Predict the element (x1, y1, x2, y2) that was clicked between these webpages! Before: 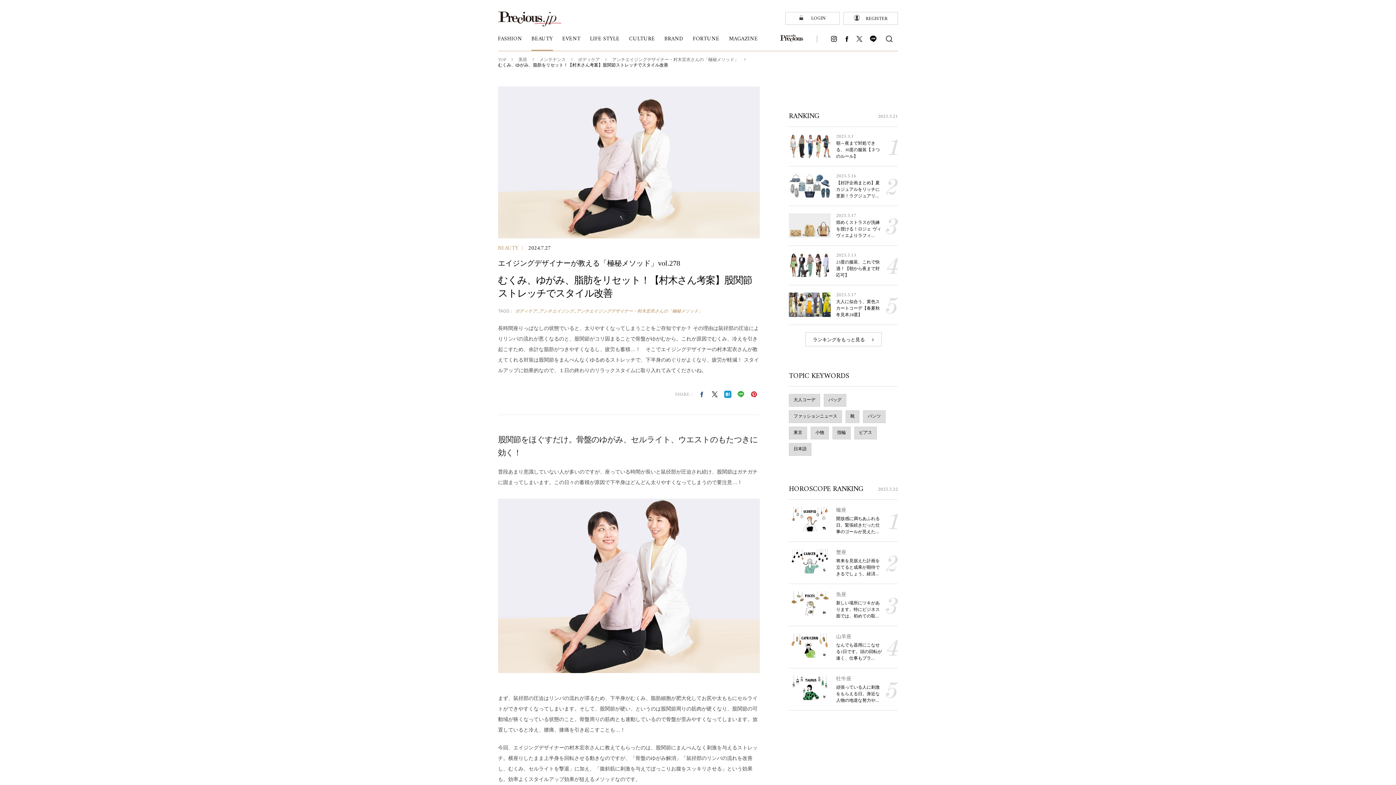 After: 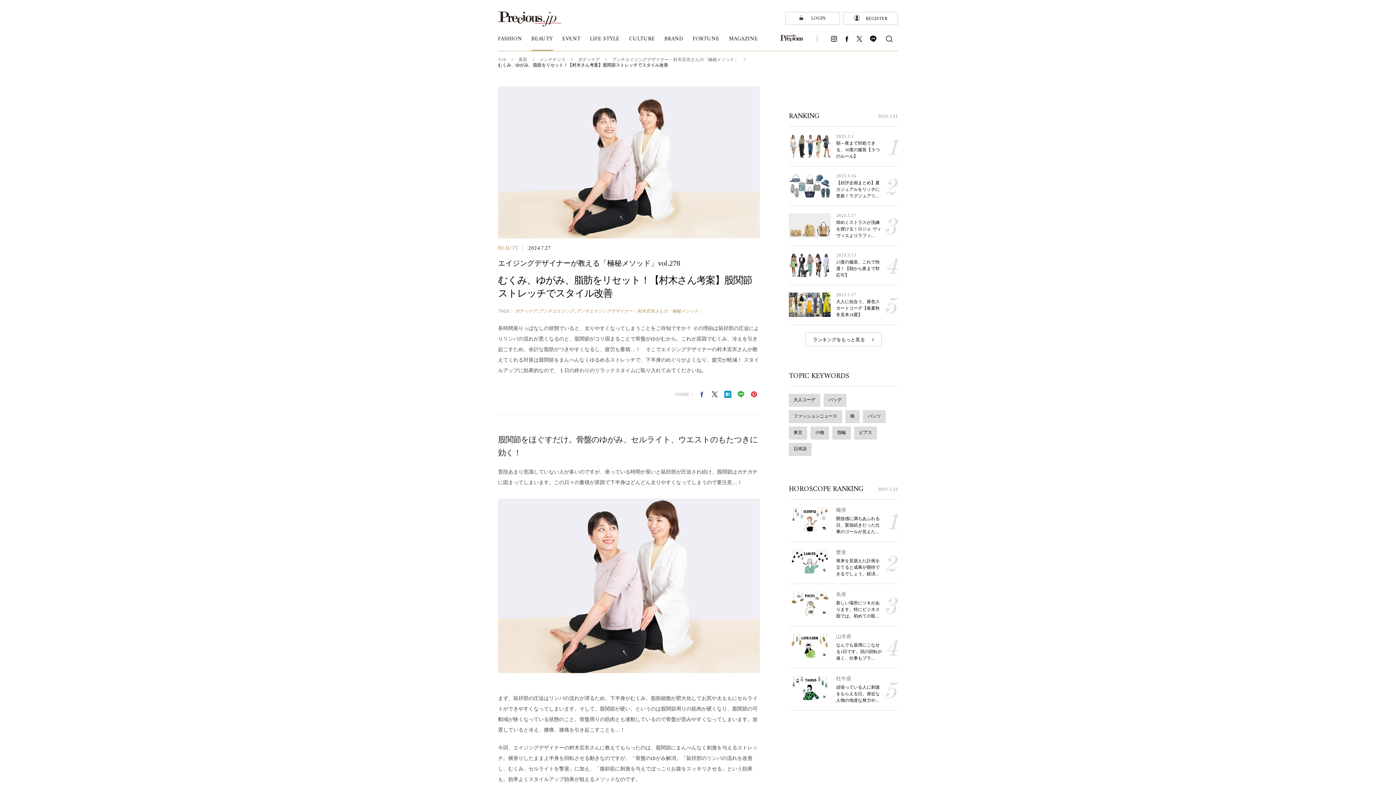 Action: bbox: (724, 390, 732, 398)